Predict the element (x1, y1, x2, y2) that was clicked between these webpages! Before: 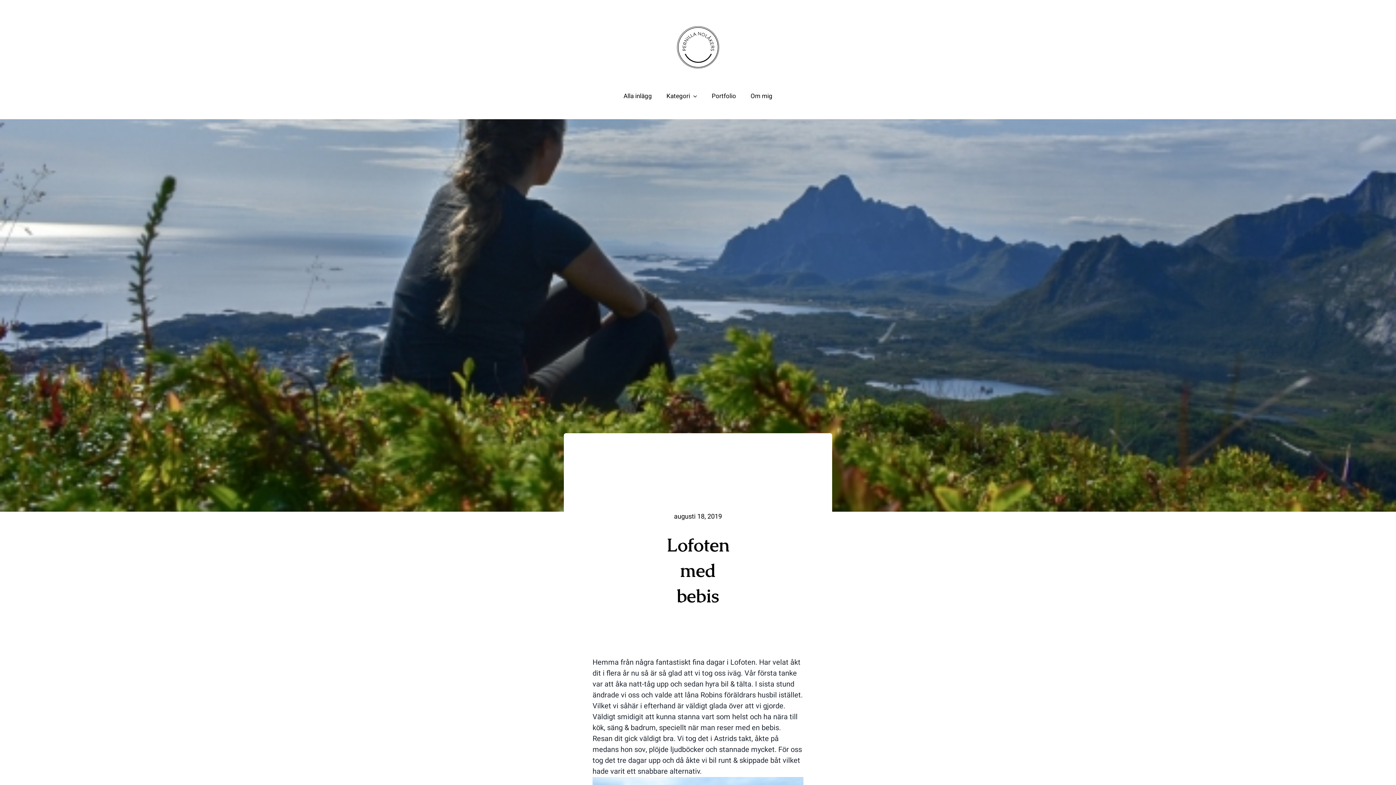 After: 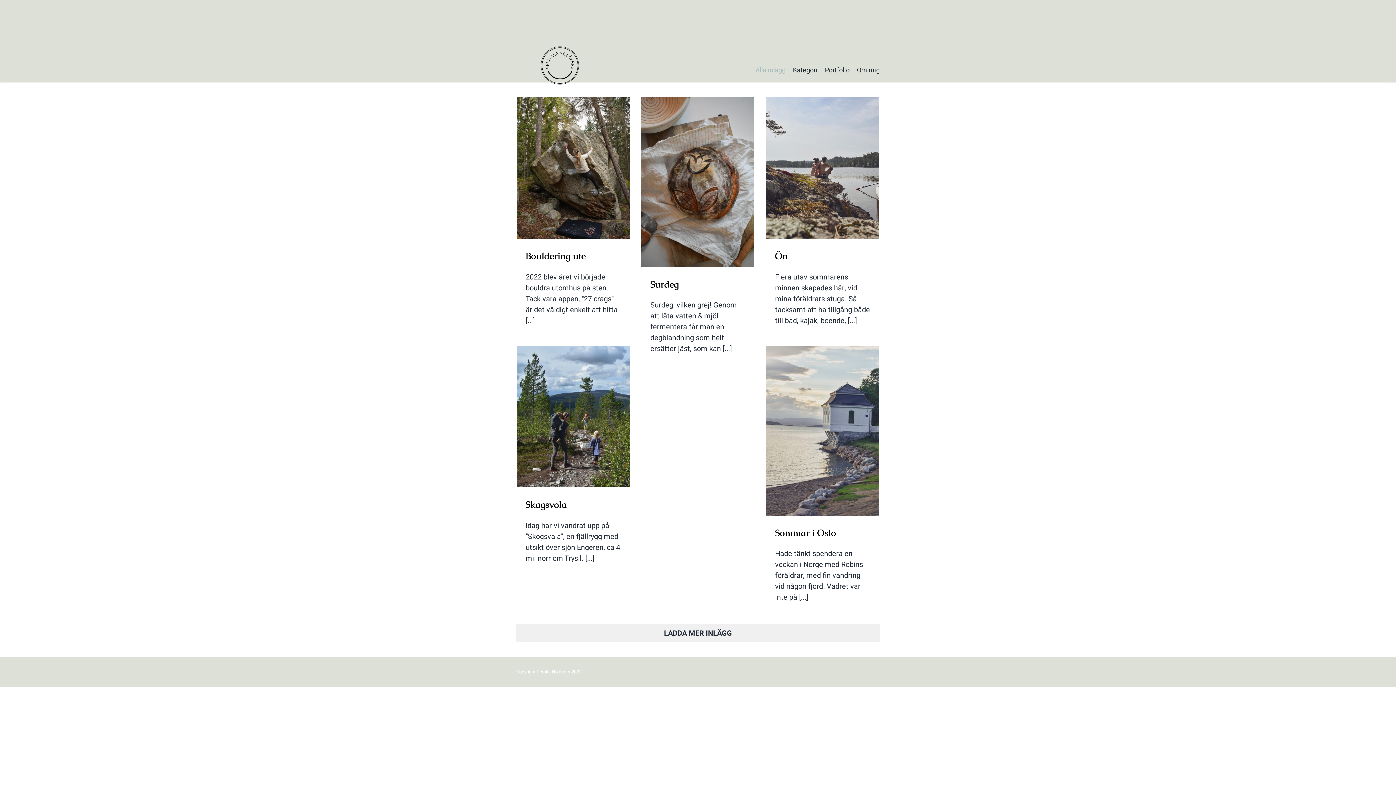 Action: label: Alla inlägg bbox: (616, 91, 659, 100)